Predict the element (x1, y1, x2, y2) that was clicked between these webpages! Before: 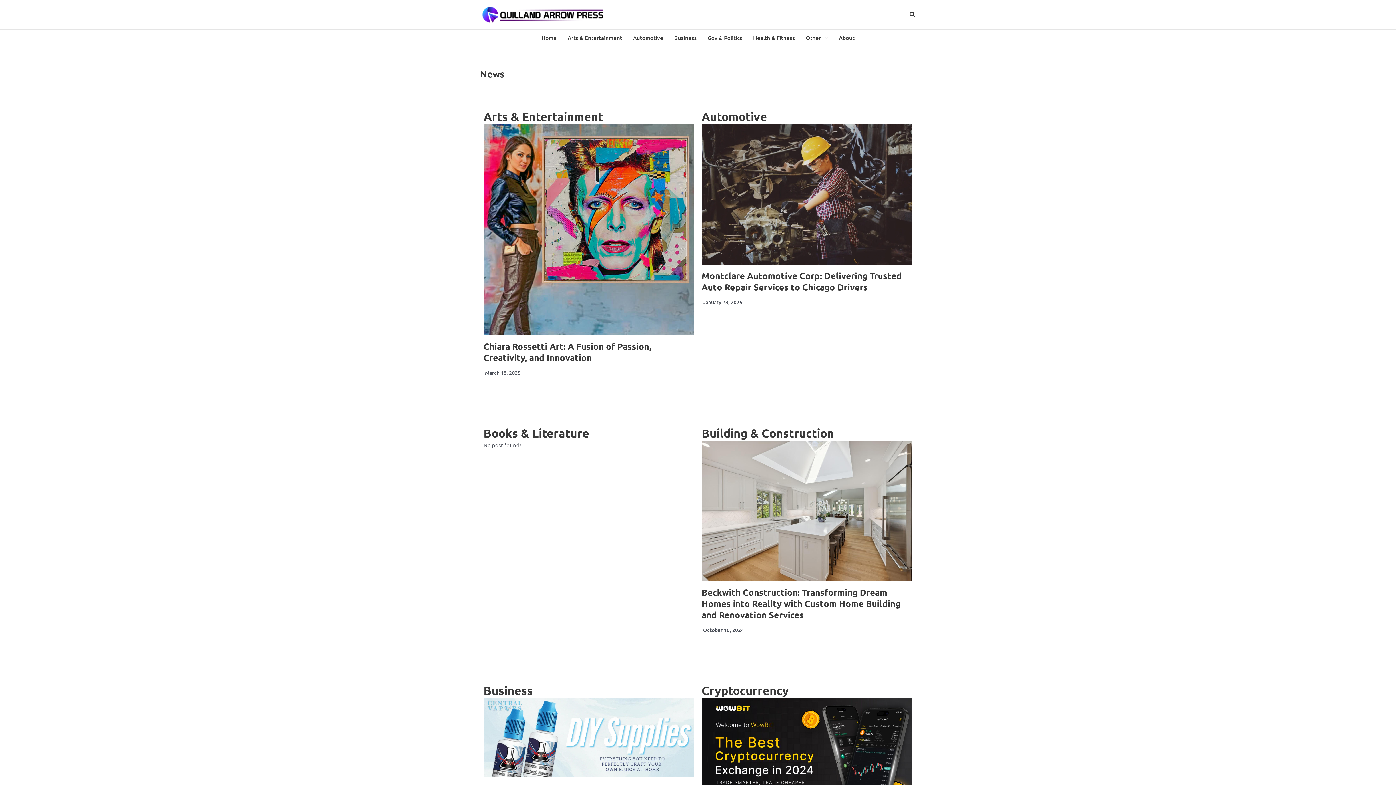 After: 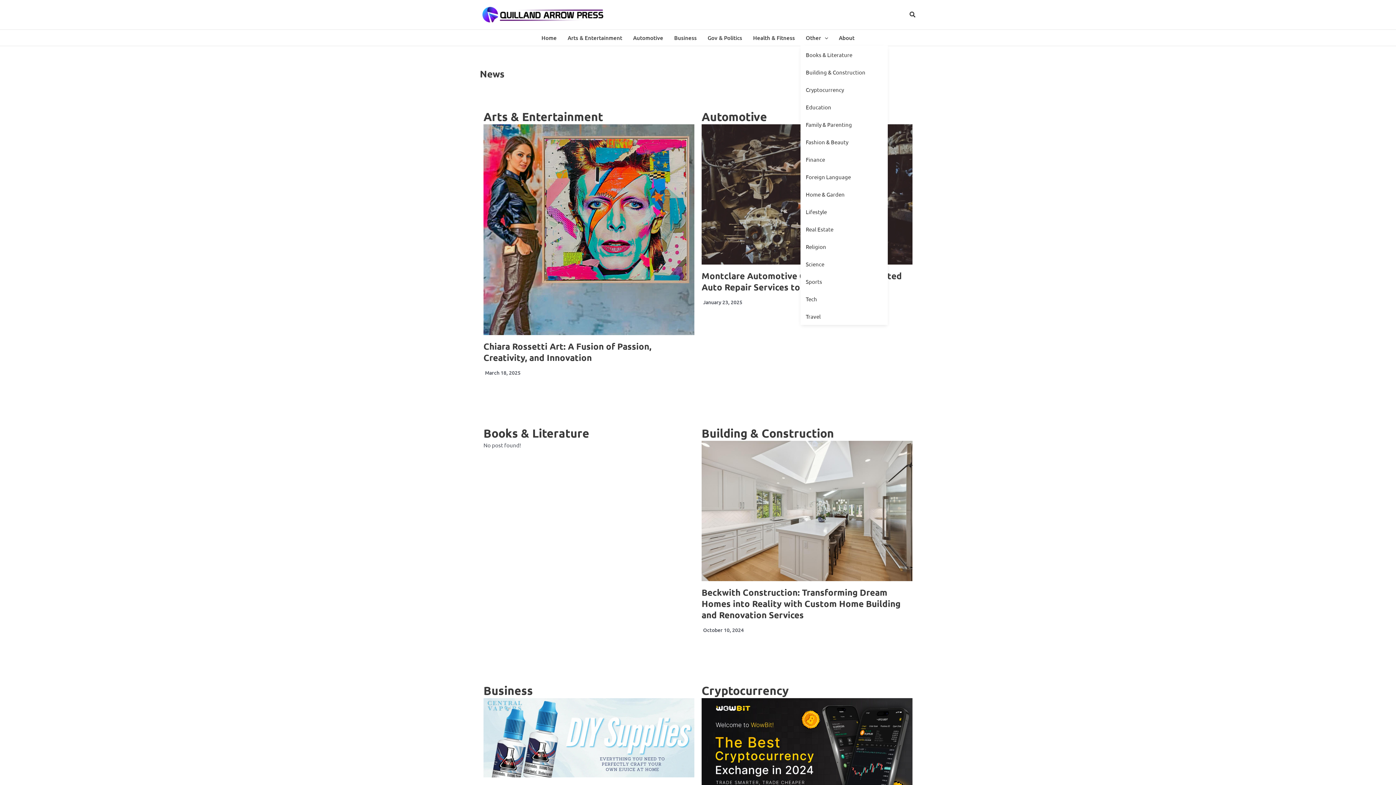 Action: label: Other bbox: (800, 29, 833, 45)